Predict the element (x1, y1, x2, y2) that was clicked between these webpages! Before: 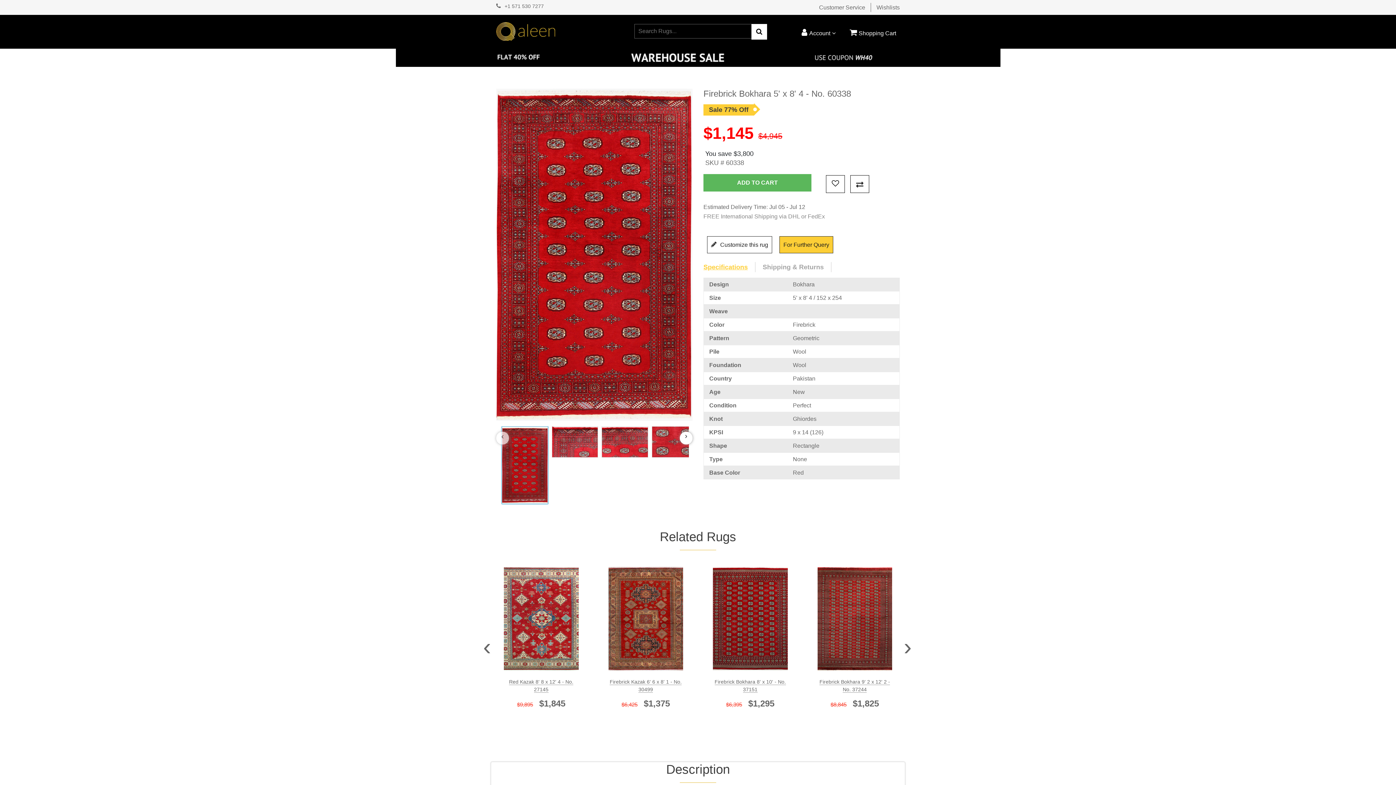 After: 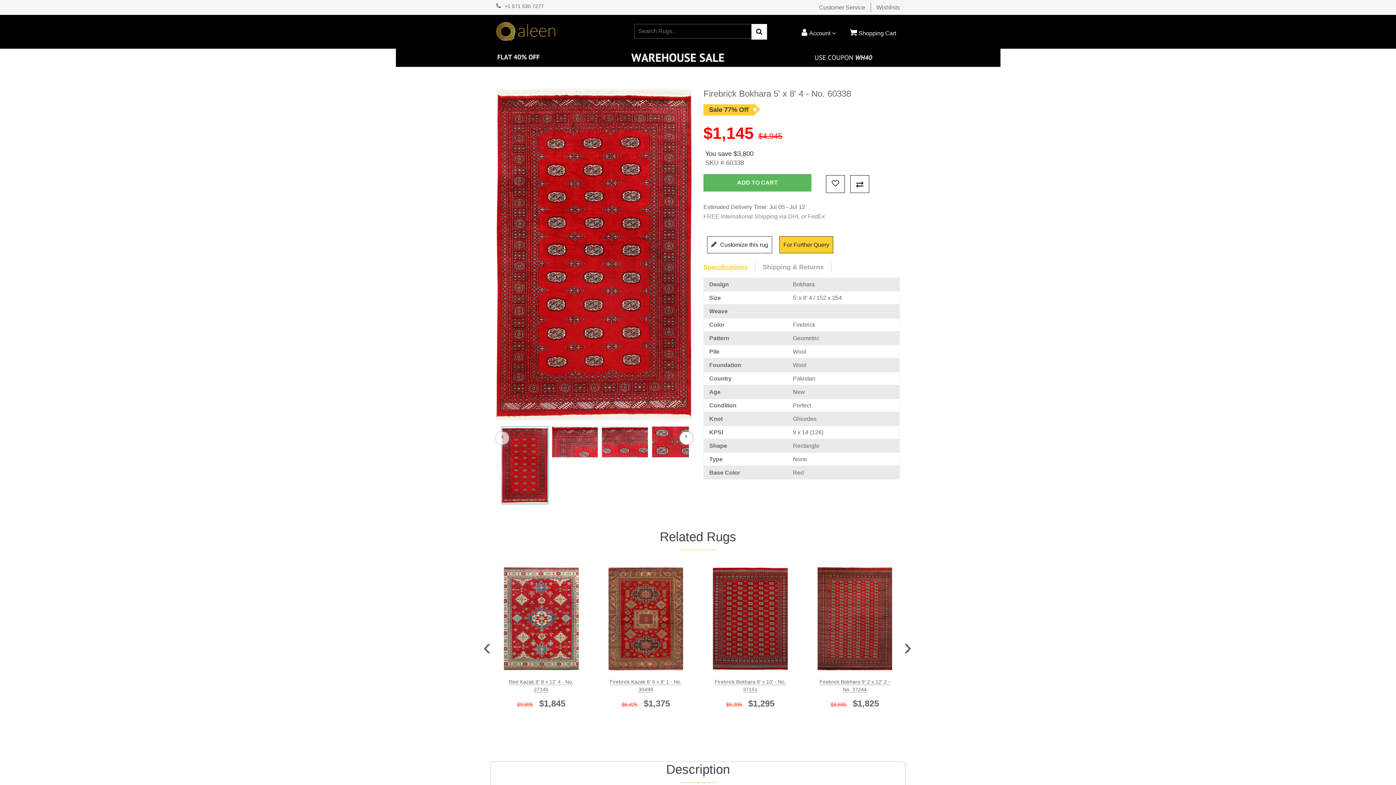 Action: label: +1 571 530 7277 bbox: (504, 3, 544, 9)